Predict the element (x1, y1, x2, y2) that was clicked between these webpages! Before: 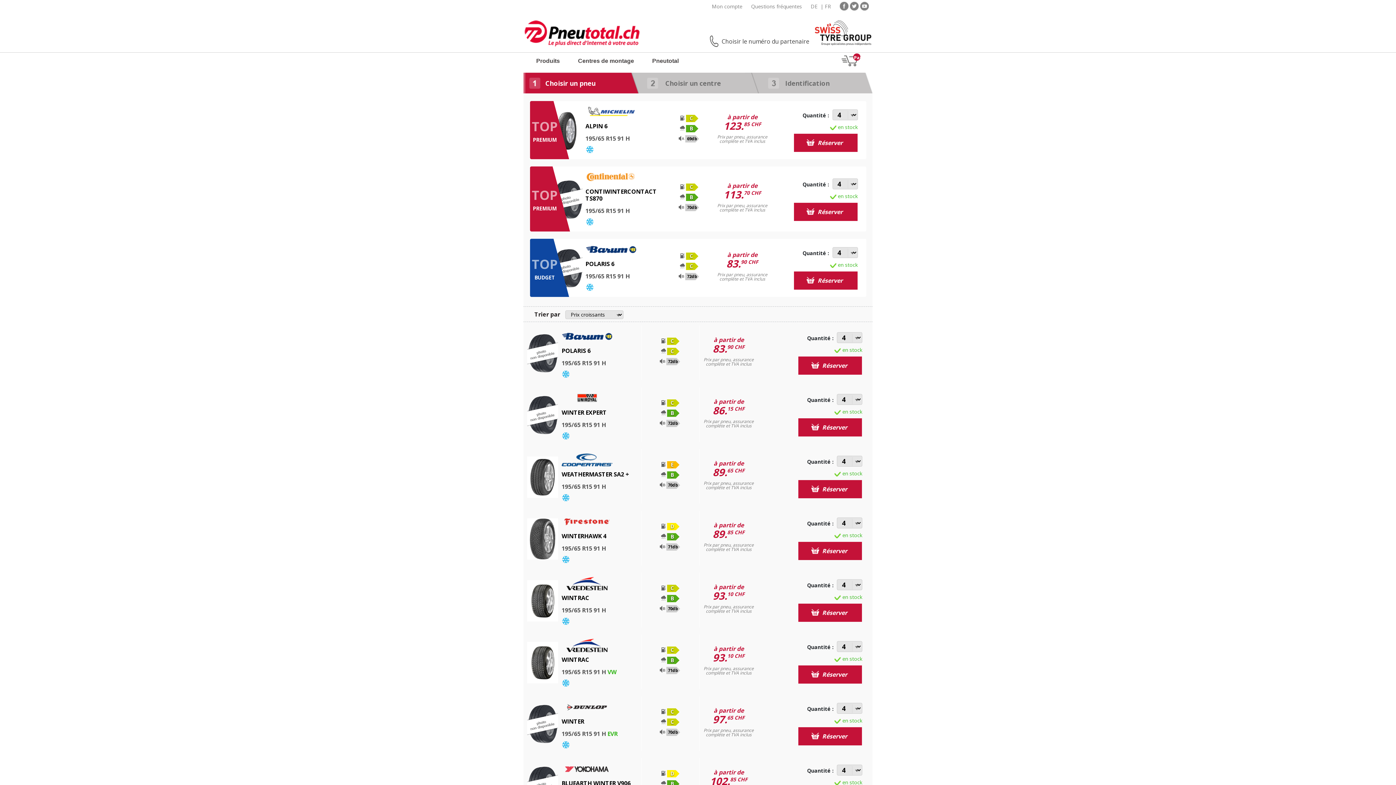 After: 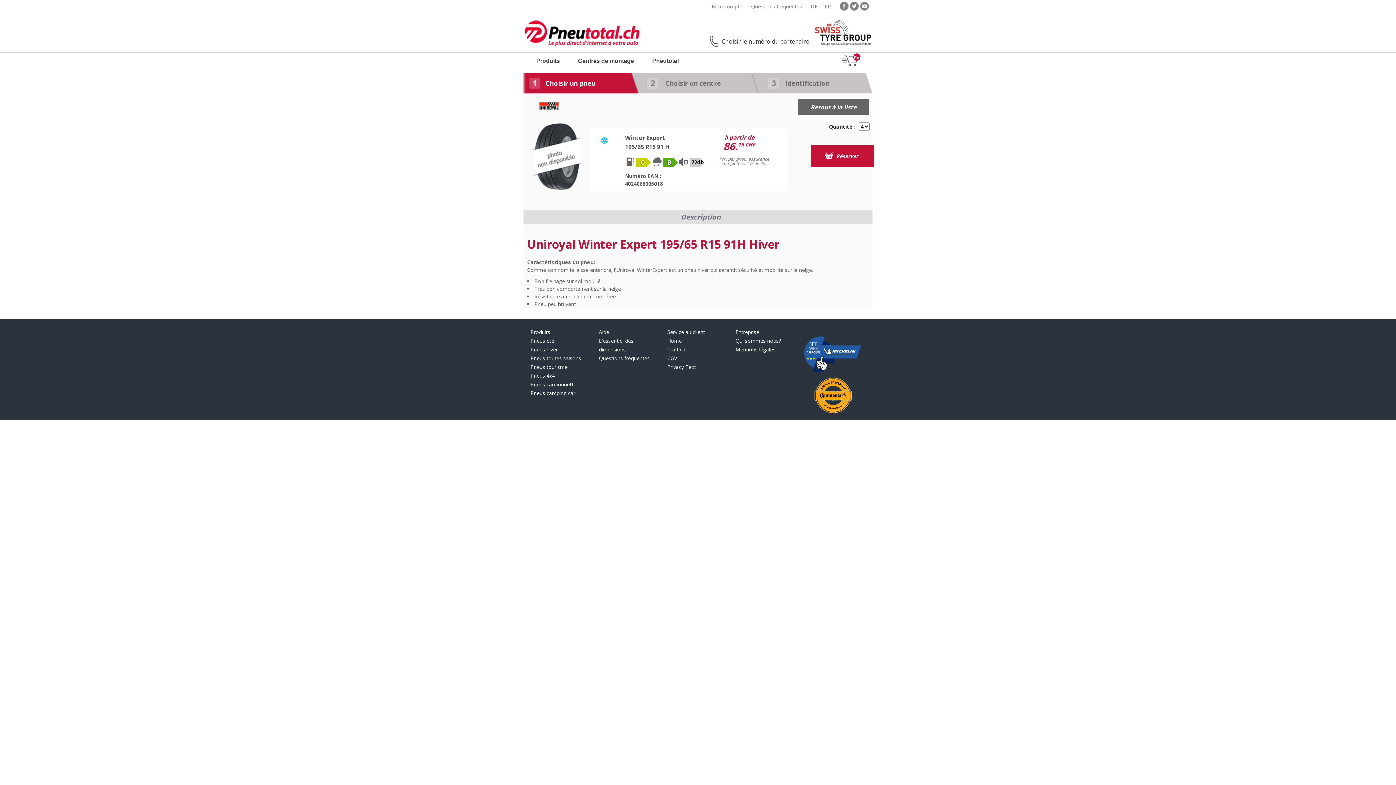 Action: bbox: (558, 387, 700, 442) label: WINTER EXPERT

195/65 R15 91 H

	
C
B
72db